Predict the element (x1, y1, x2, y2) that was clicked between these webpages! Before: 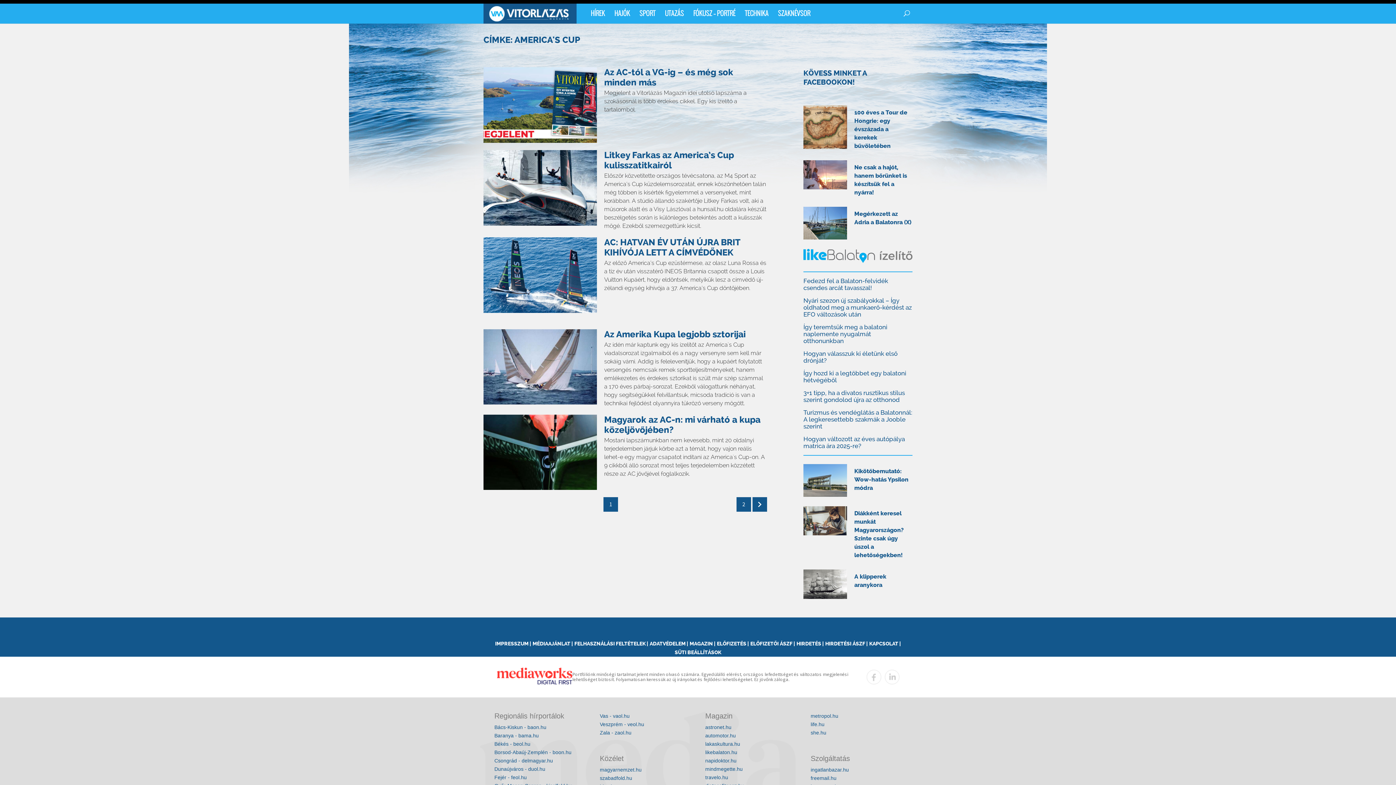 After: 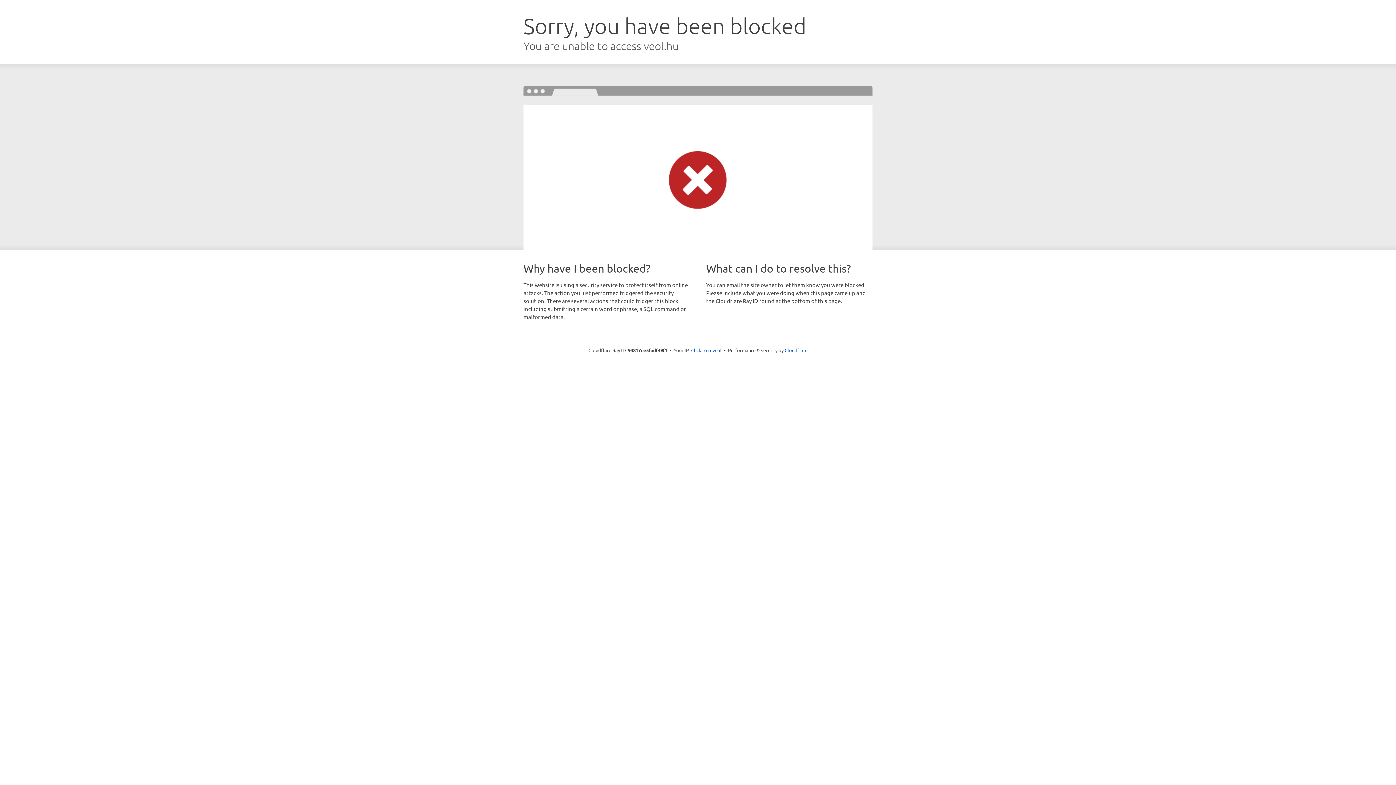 Action: label: Veszprém - veol.hu bbox: (600, 720, 690, 728)